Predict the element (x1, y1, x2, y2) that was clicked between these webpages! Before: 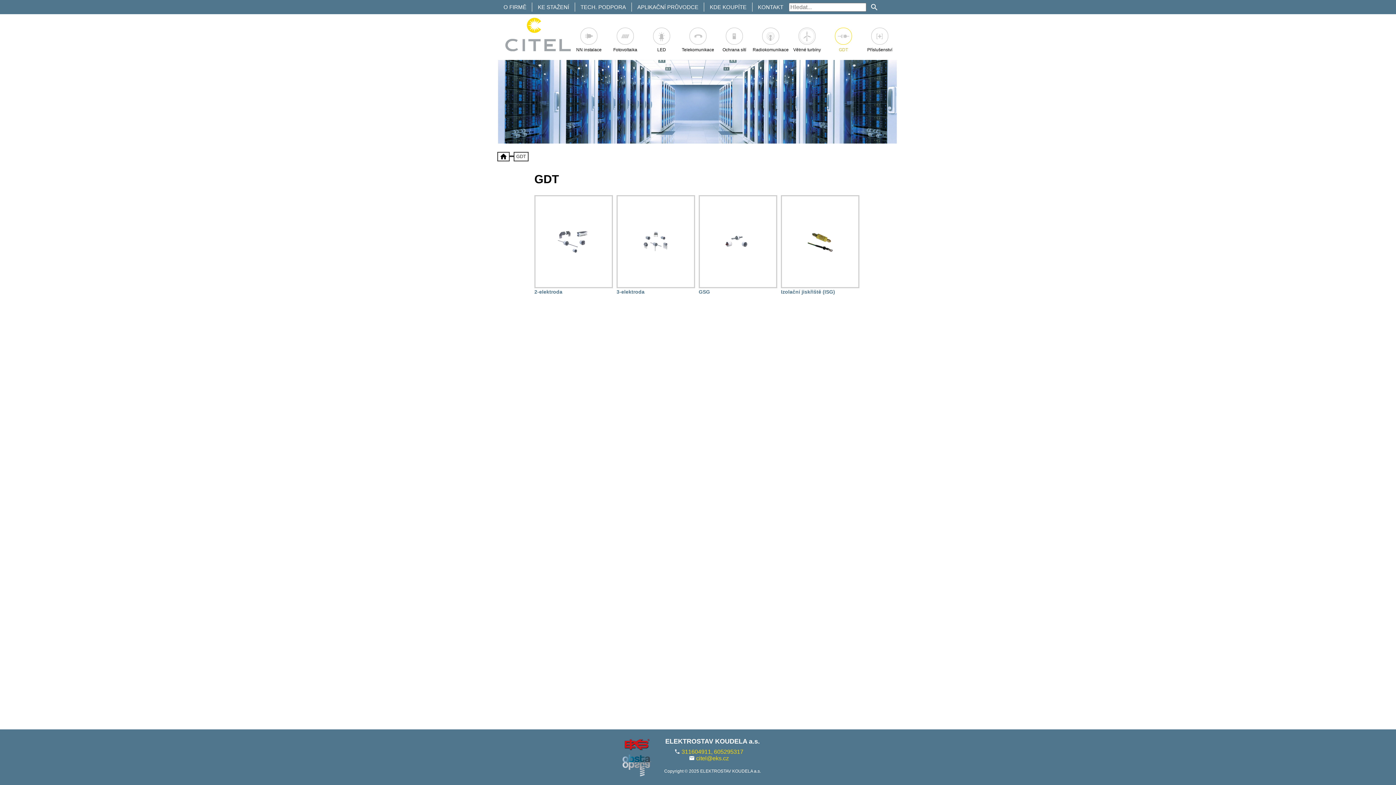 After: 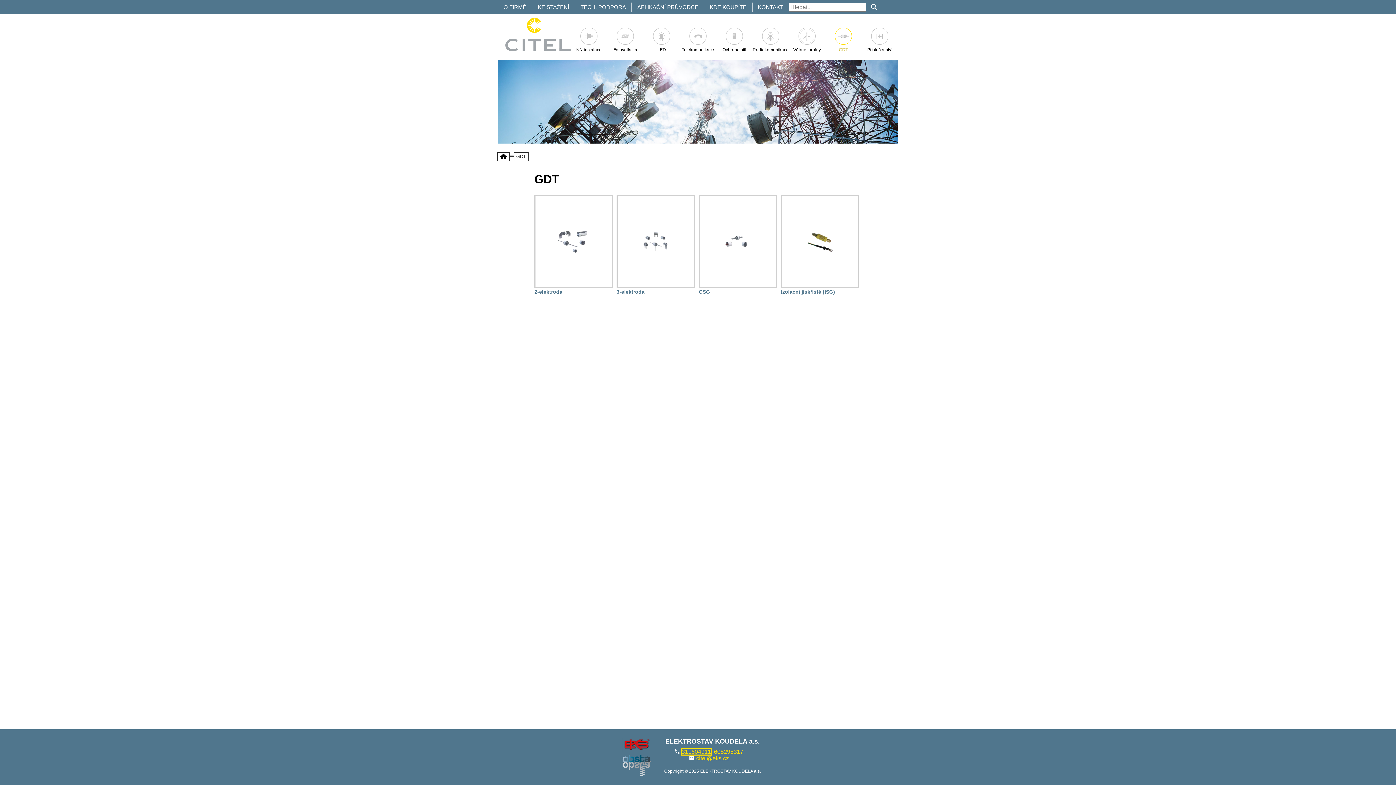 Action: bbox: (681, 749, 711, 755) label: 311604911